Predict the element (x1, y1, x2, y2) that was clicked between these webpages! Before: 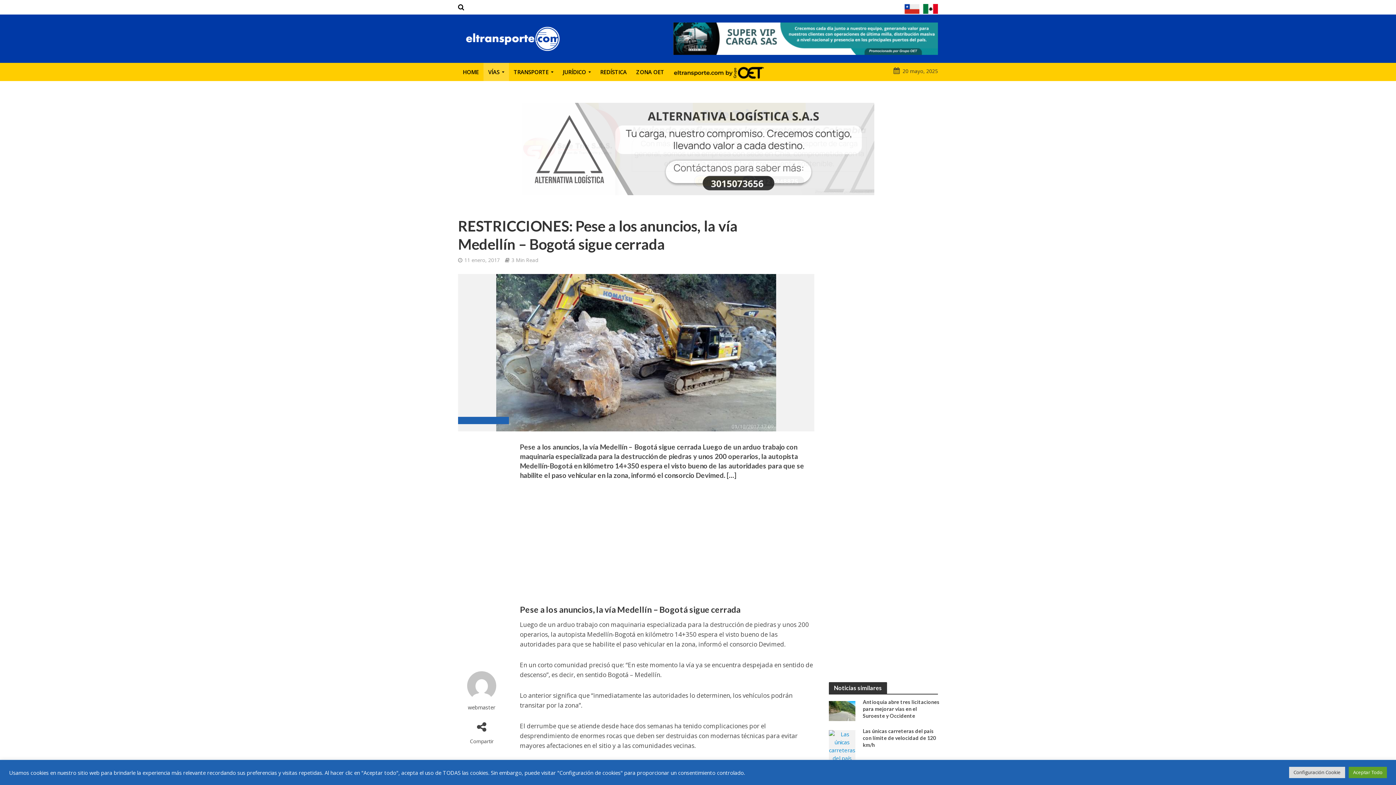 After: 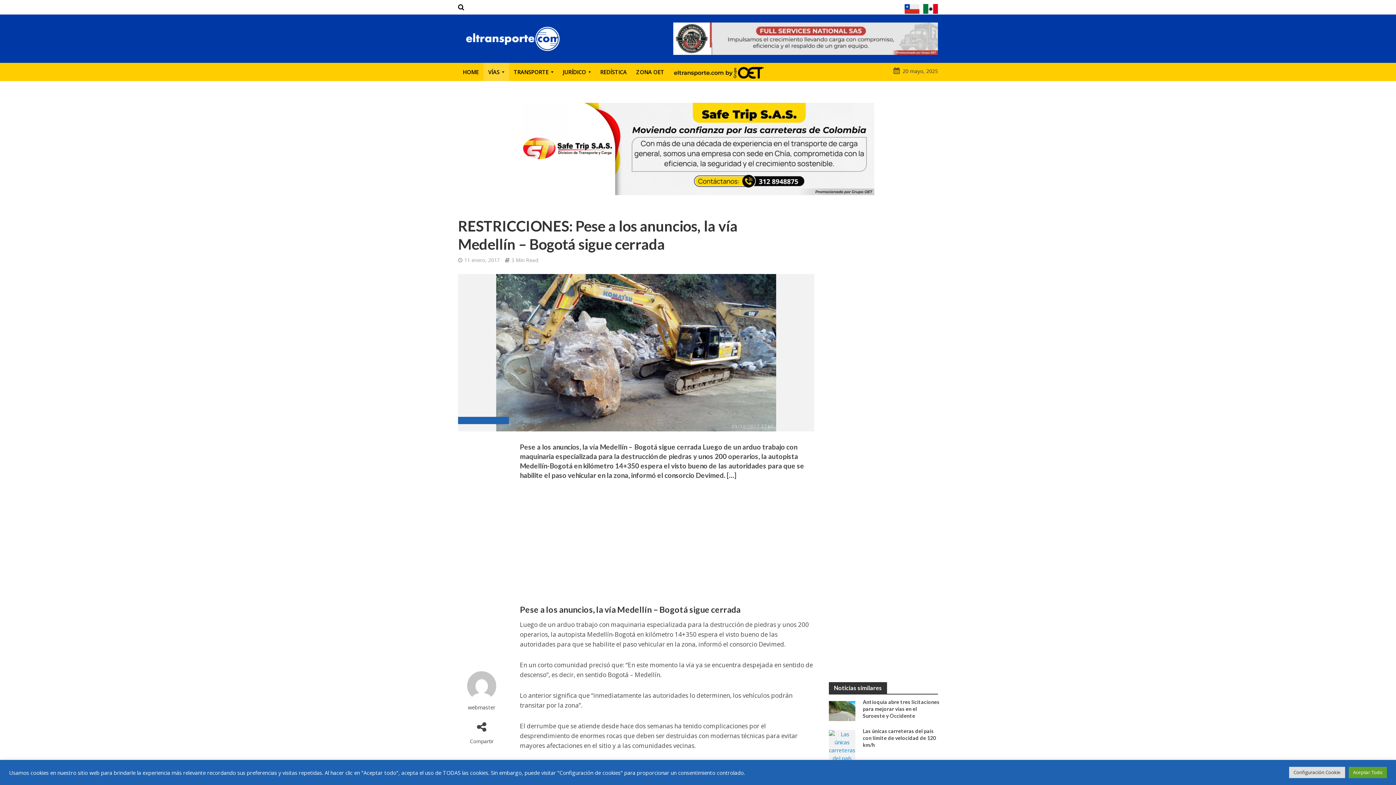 Action: bbox: (893, 0, 901, 8)